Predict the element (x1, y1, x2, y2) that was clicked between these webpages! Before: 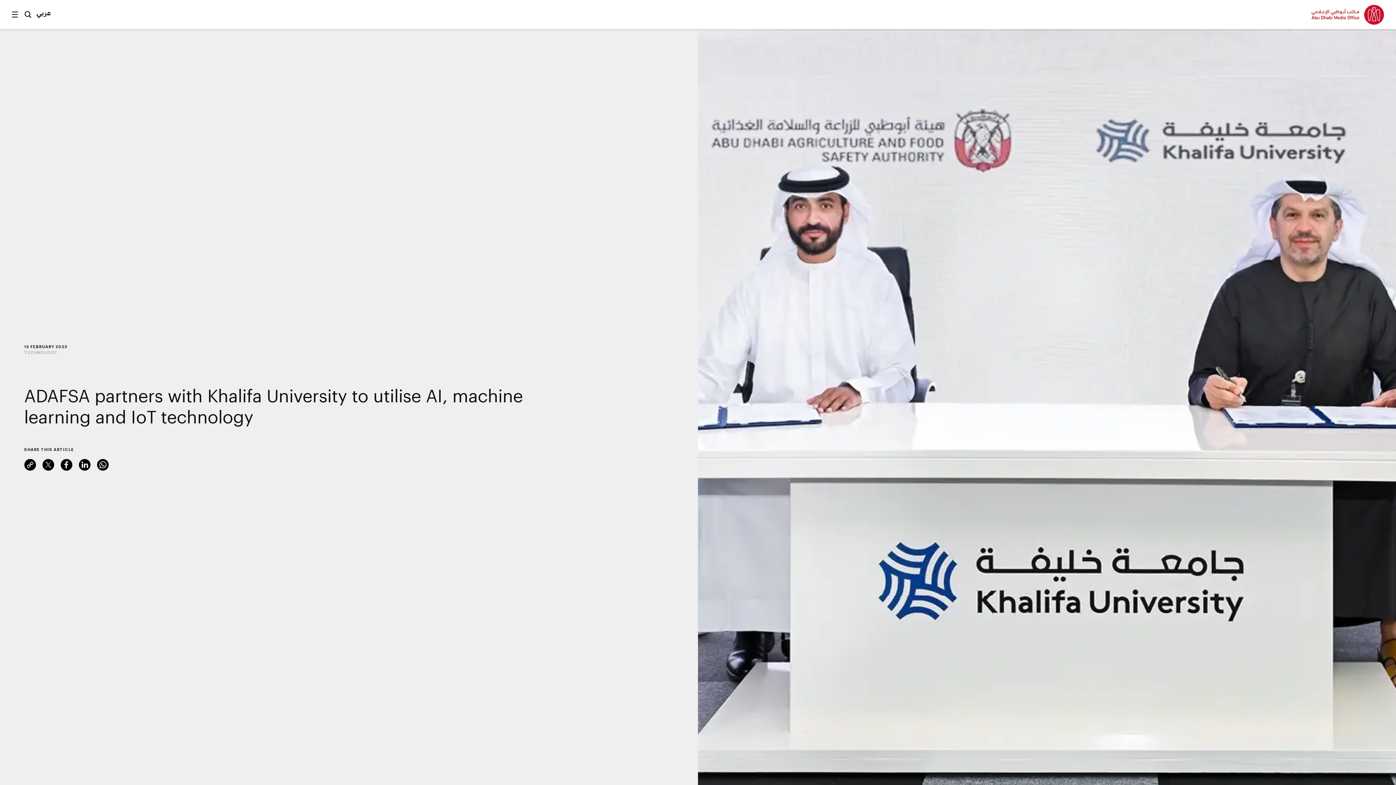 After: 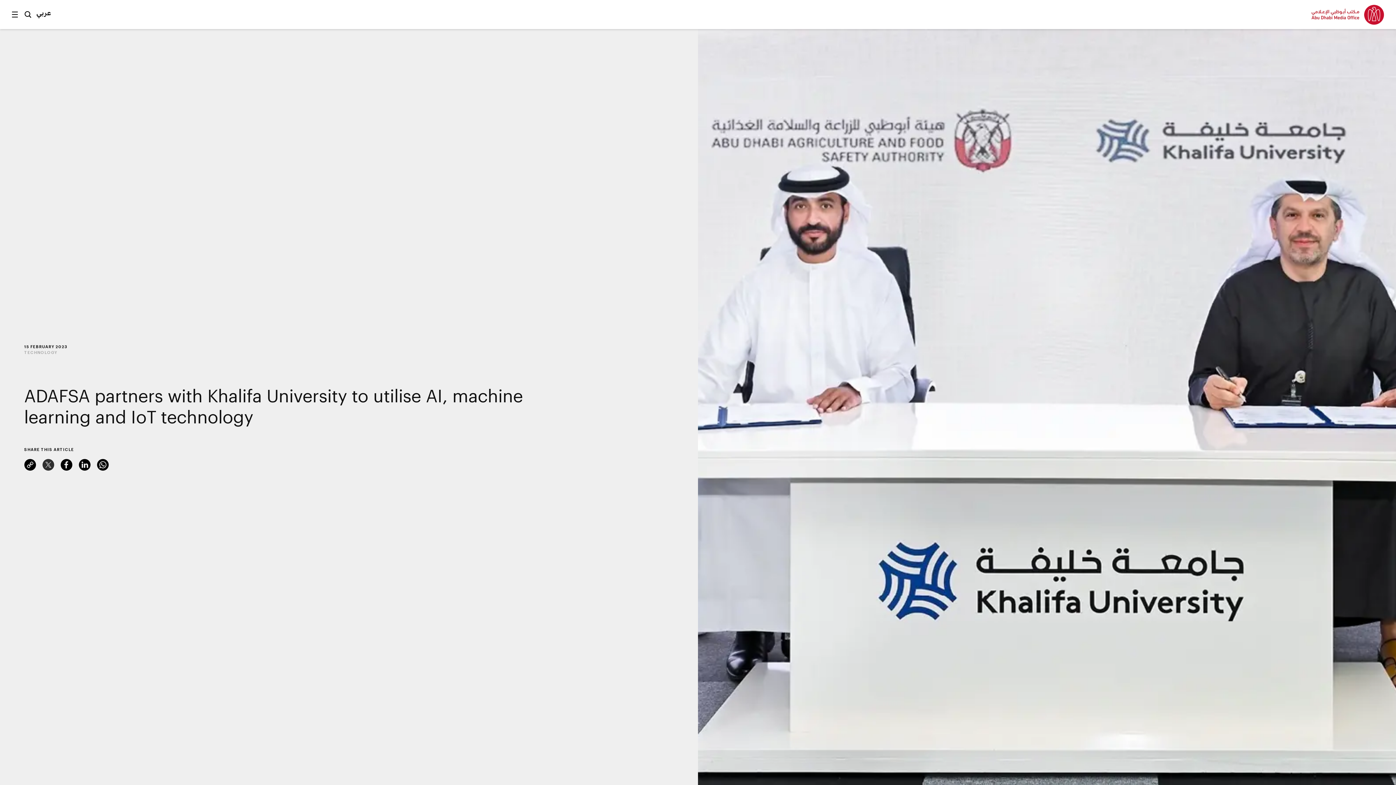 Action: label: Twitter bbox: (42, 459, 54, 470)